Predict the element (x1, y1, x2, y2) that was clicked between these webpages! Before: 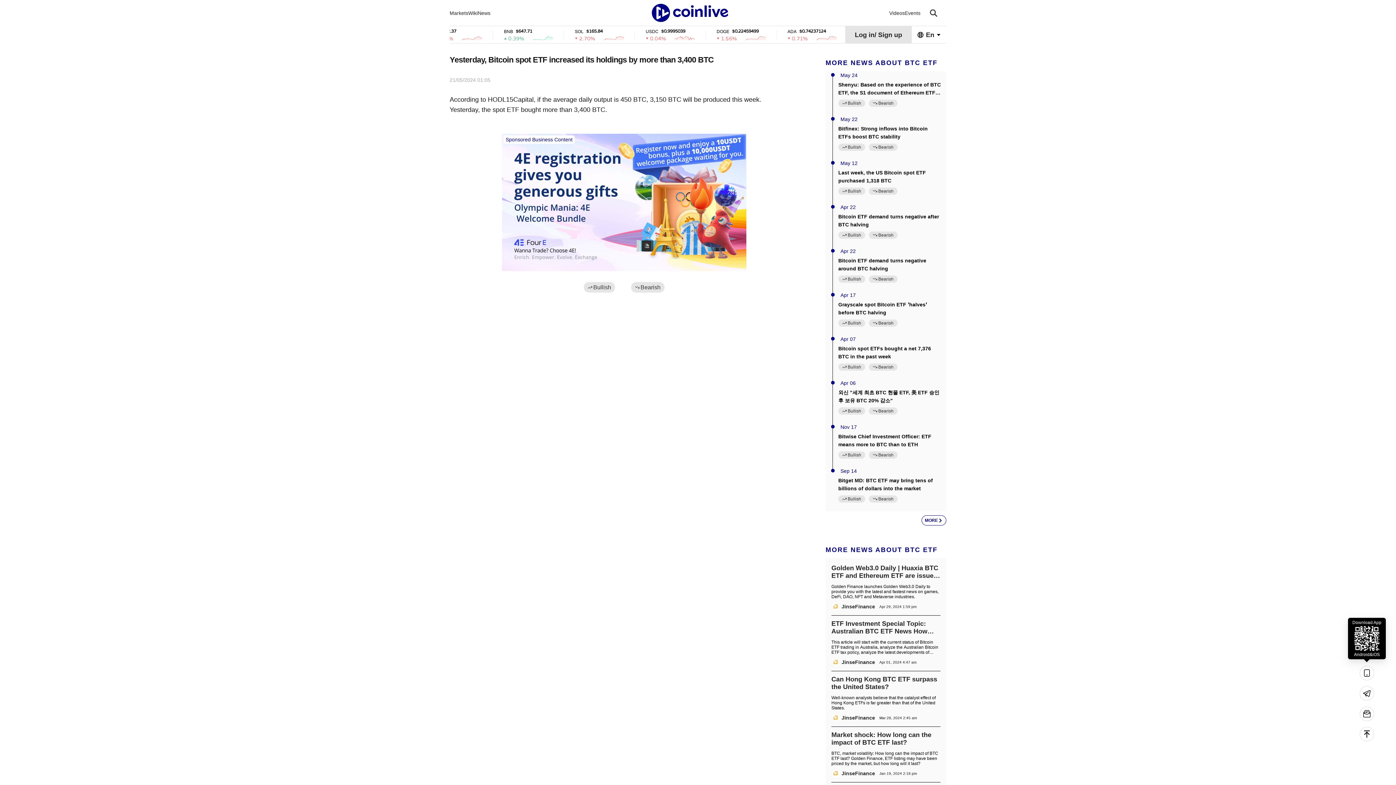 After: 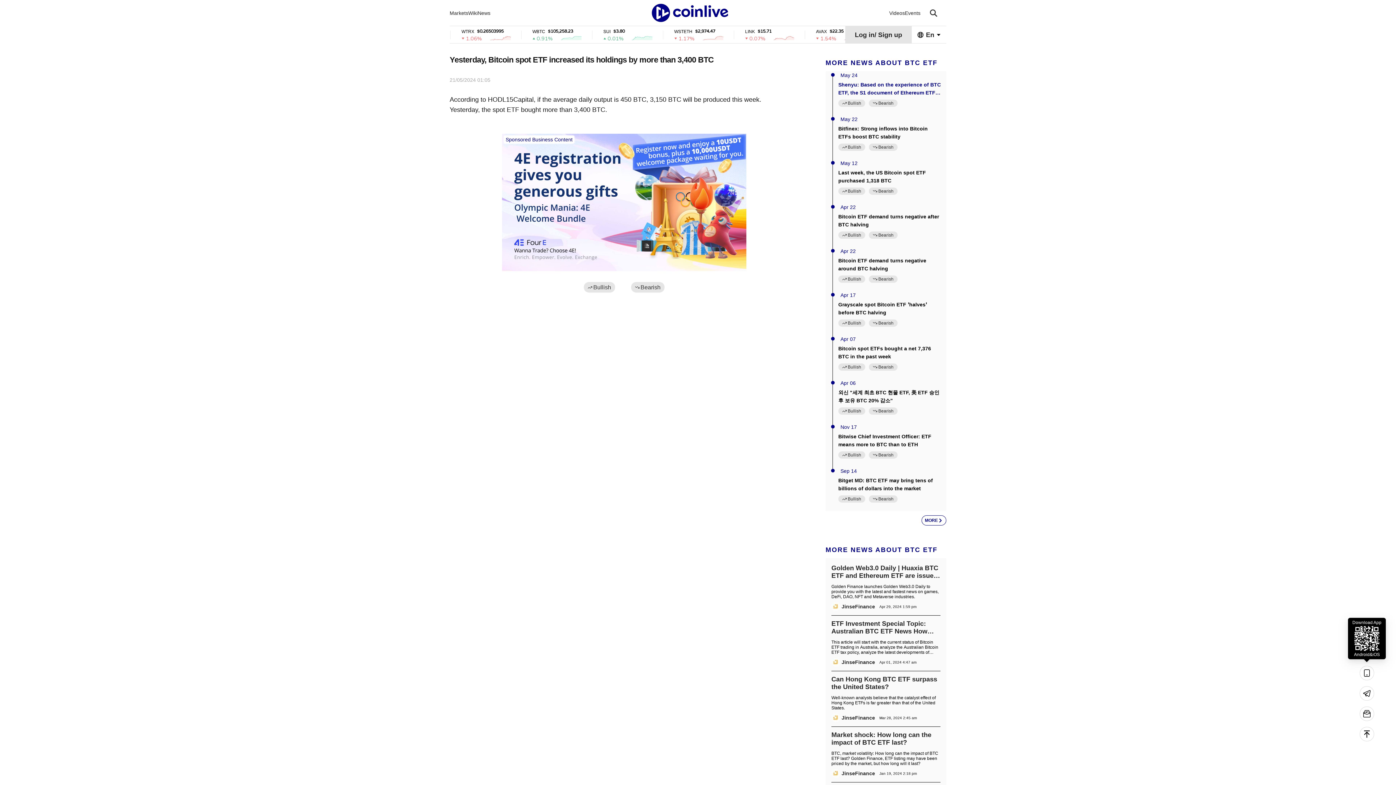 Action: label: Shenyu: Based on the experience of BTC ETF, the S1 document of Ethereum ETF may be passed in mid-to-early June bbox: (838, 80, 941, 96)